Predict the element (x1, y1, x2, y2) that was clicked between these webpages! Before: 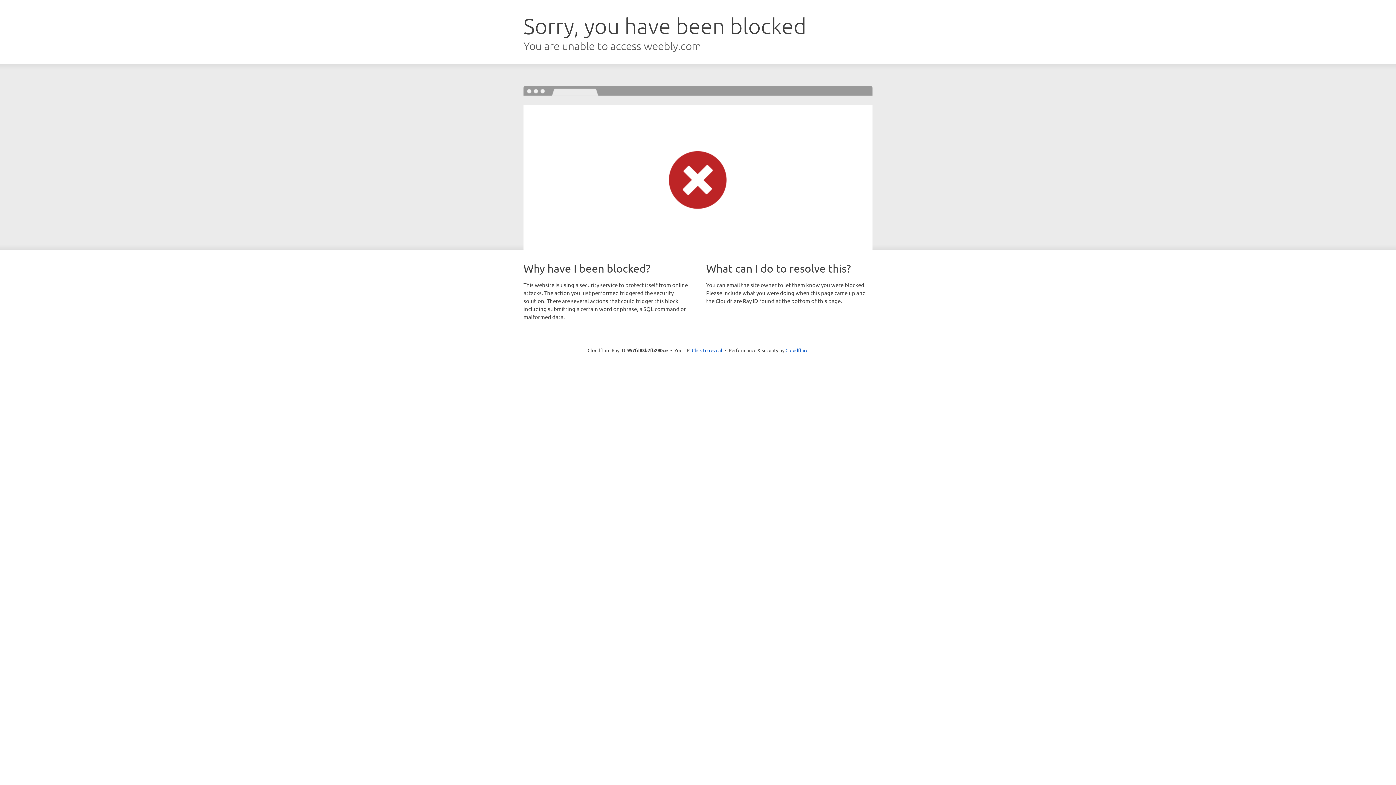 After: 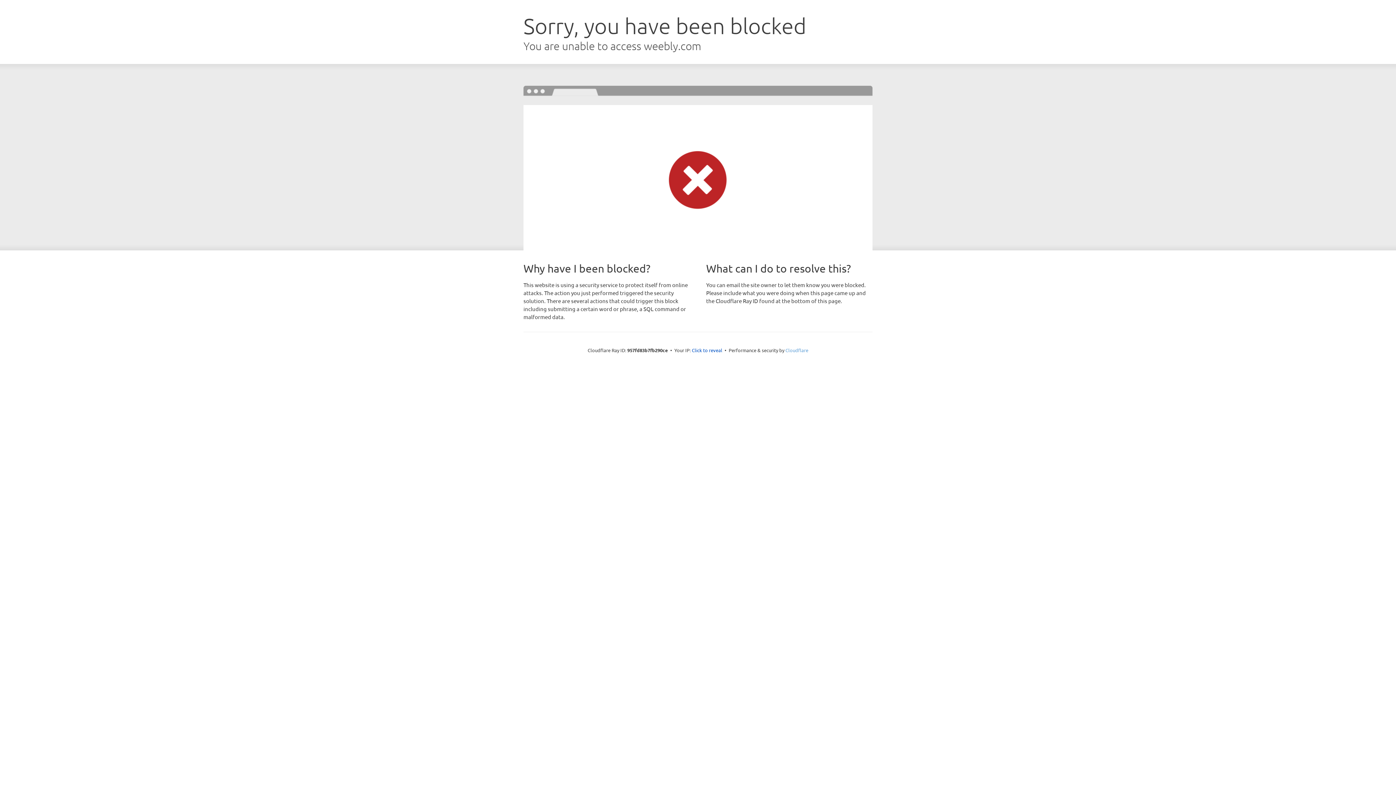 Action: bbox: (785, 347, 808, 353) label: Cloudflare